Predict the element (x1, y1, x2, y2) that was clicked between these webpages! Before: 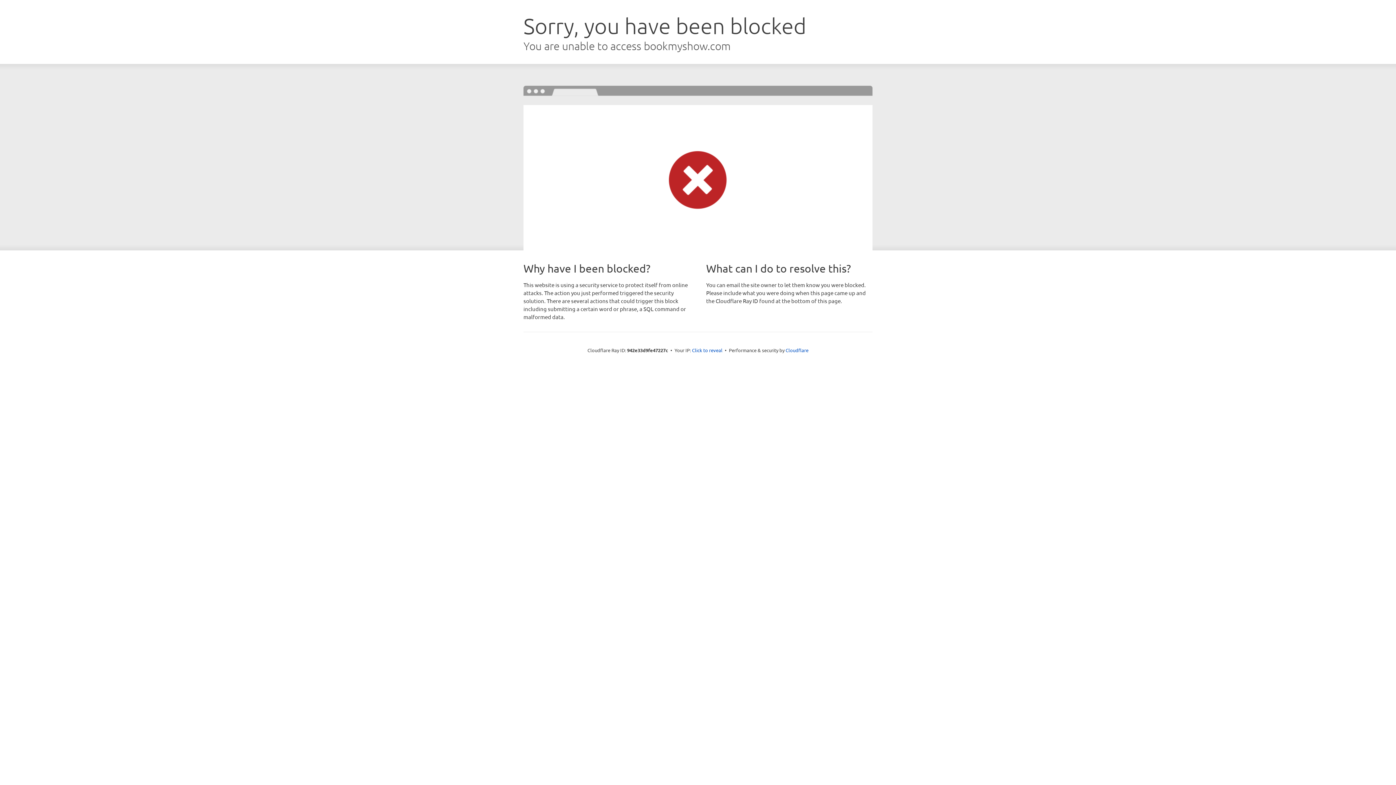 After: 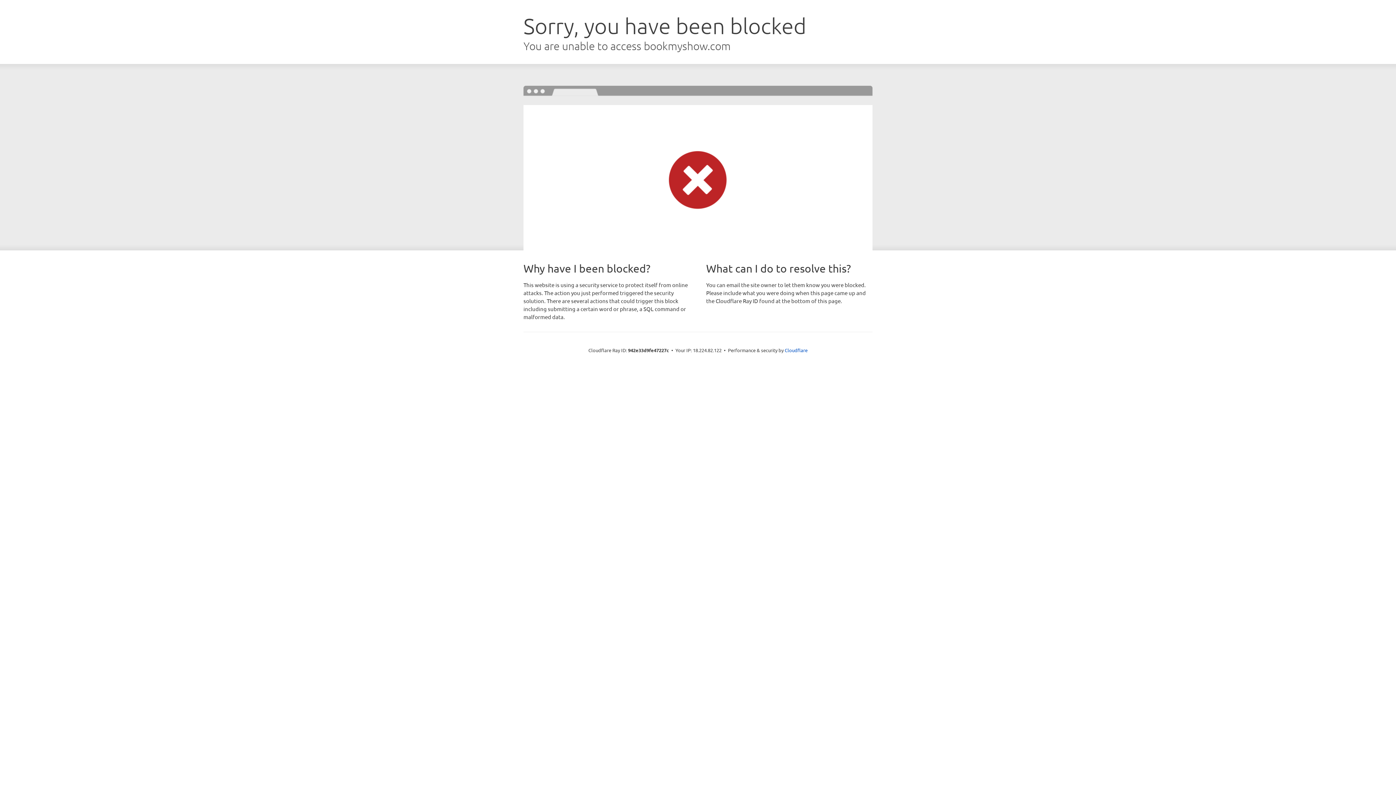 Action: bbox: (692, 346, 722, 353) label: Click to reveal